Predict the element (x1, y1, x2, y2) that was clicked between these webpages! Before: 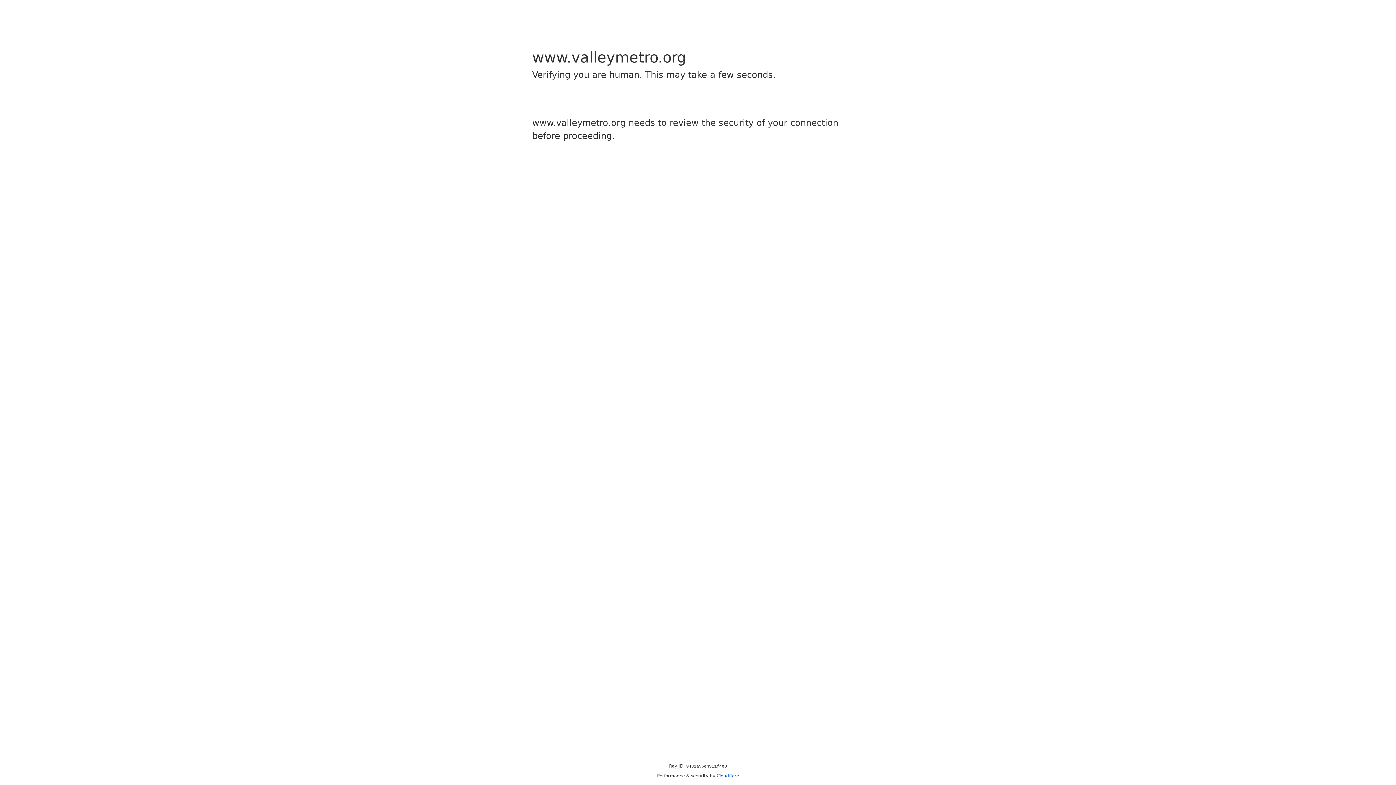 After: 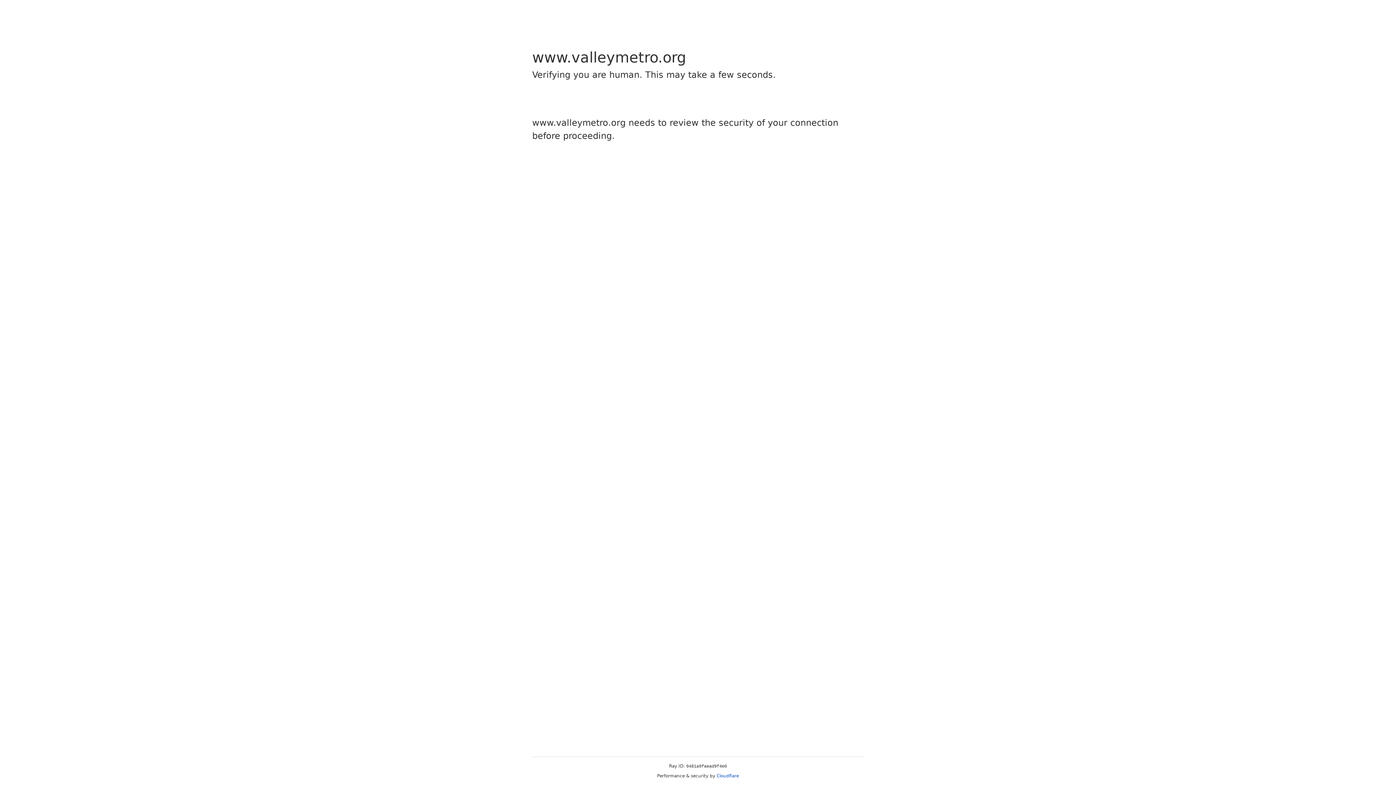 Action: label: Cloudflare bbox: (716, 773, 739, 778)